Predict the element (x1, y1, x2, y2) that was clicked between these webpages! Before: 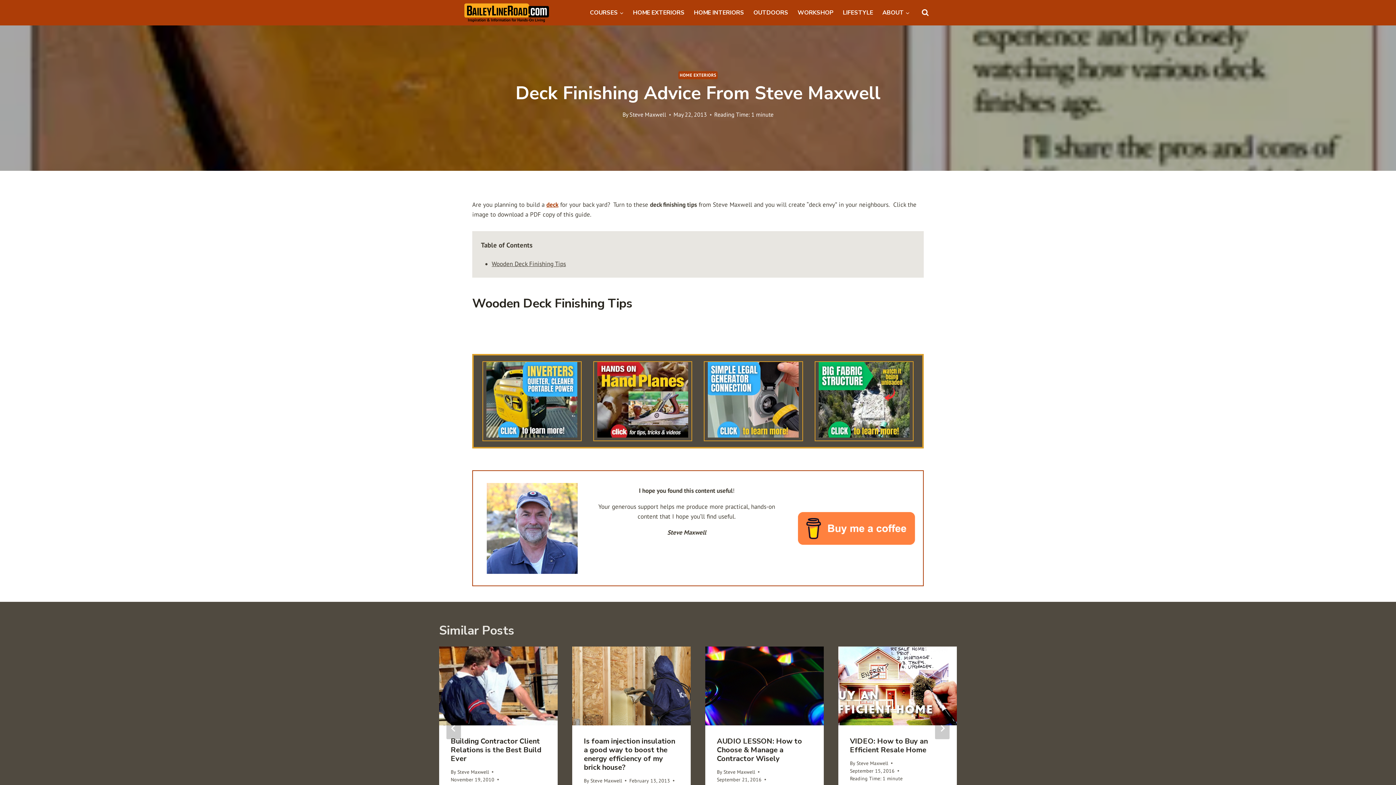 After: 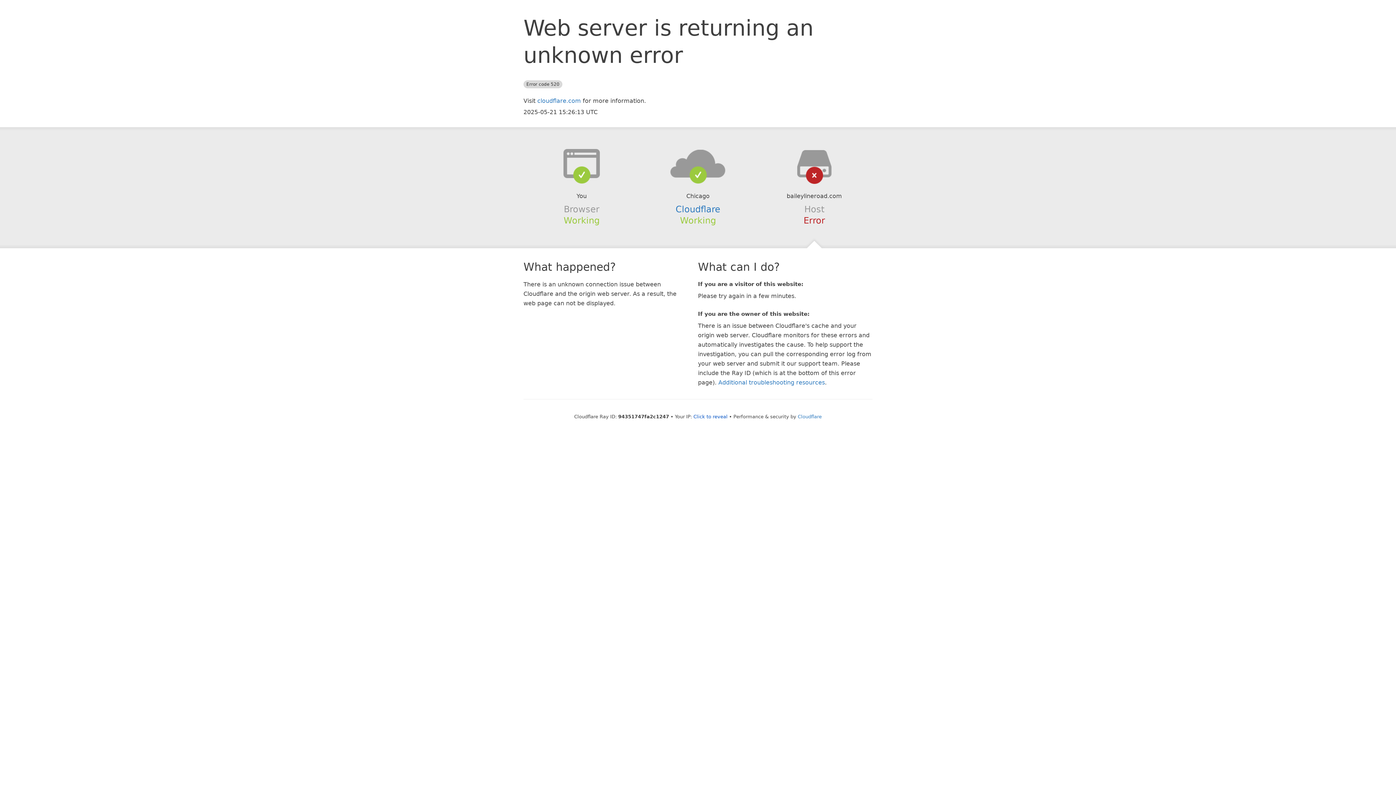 Action: label: ABOUT bbox: (877, 4, 914, 20)